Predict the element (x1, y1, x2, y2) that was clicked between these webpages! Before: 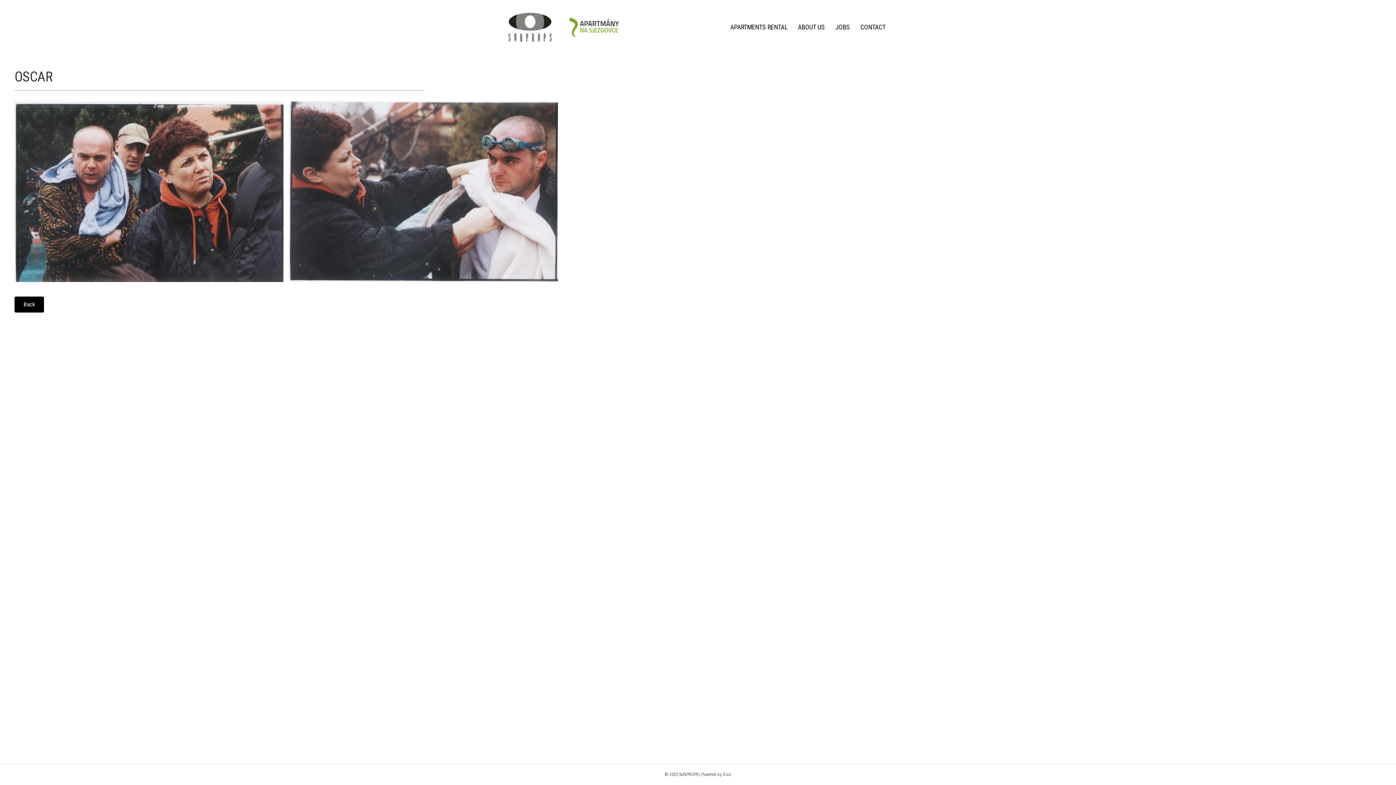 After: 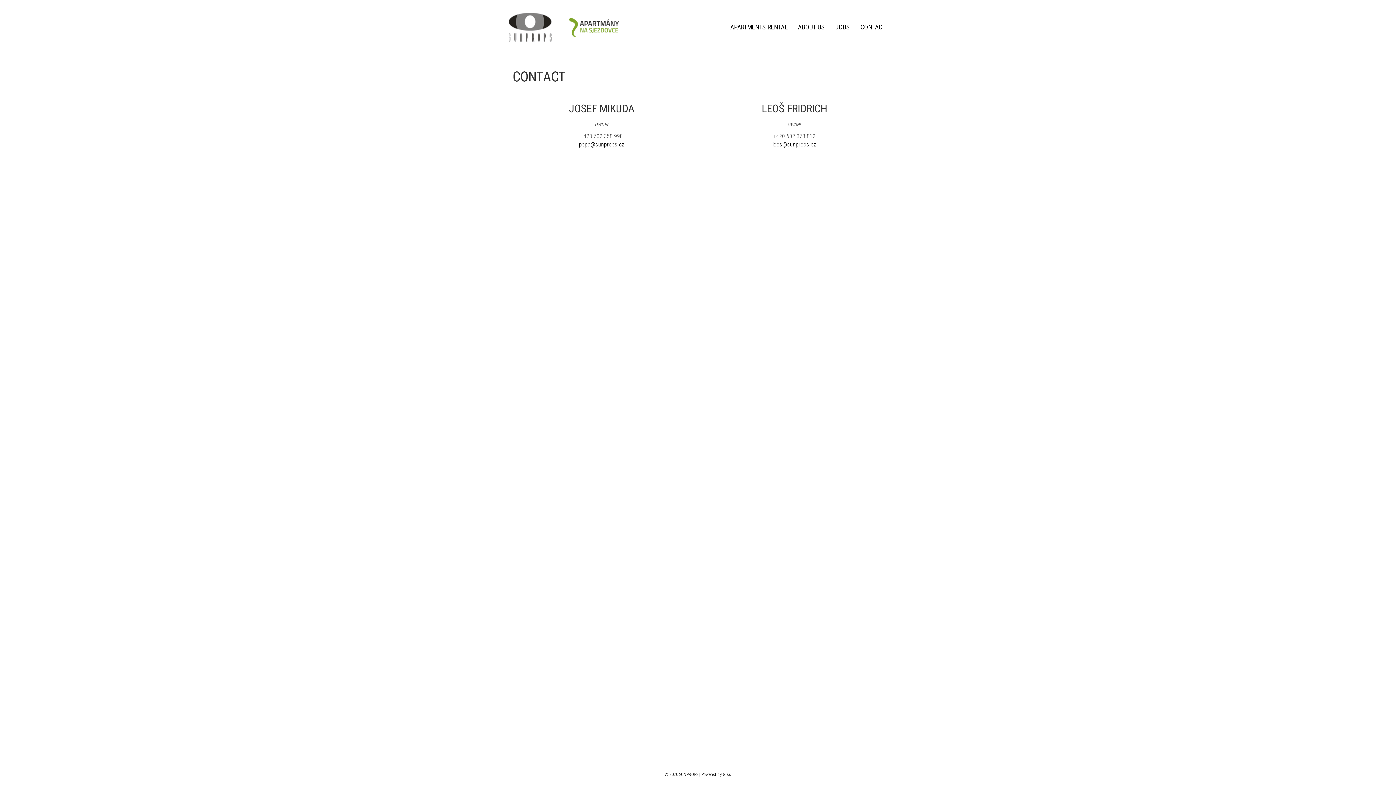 Action: bbox: (855, 18, 890, 35) label: CONTACT